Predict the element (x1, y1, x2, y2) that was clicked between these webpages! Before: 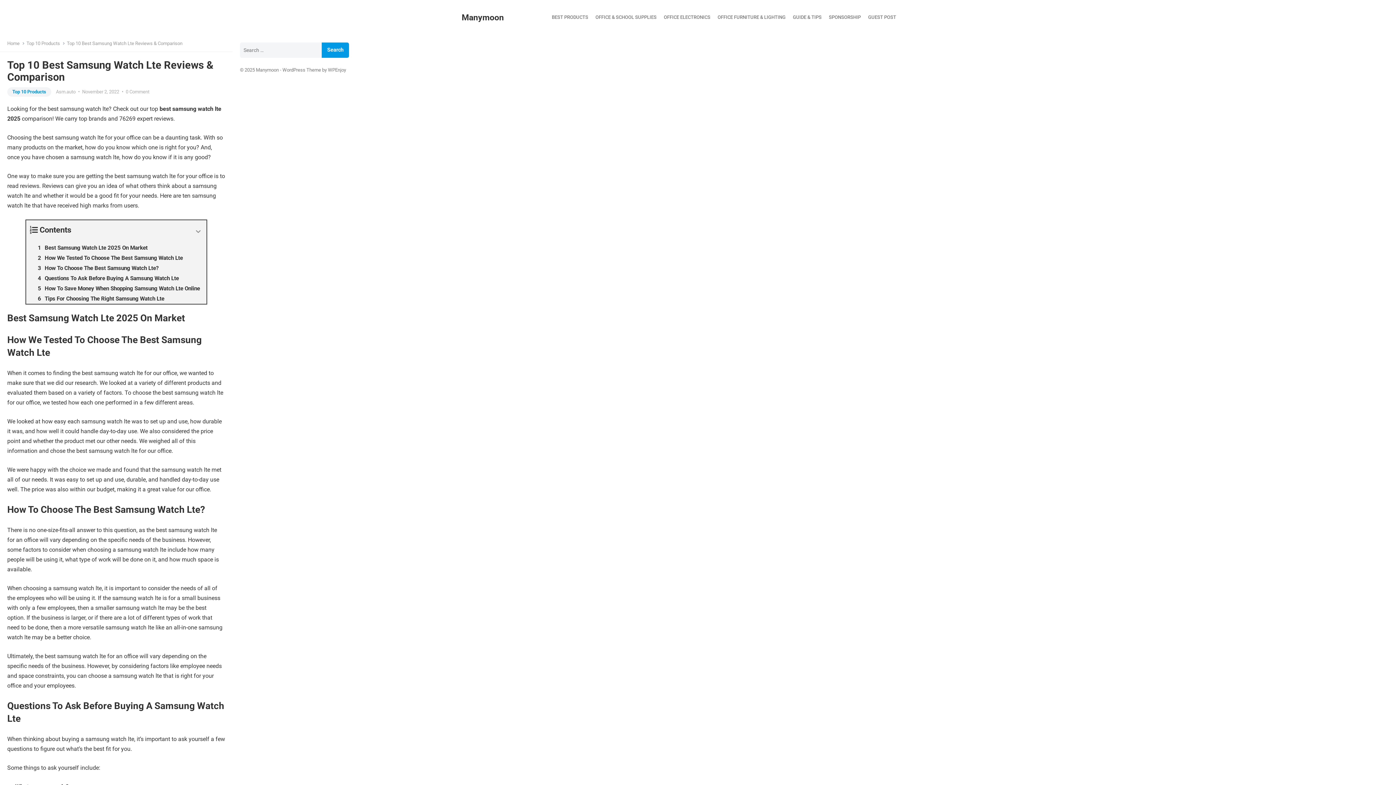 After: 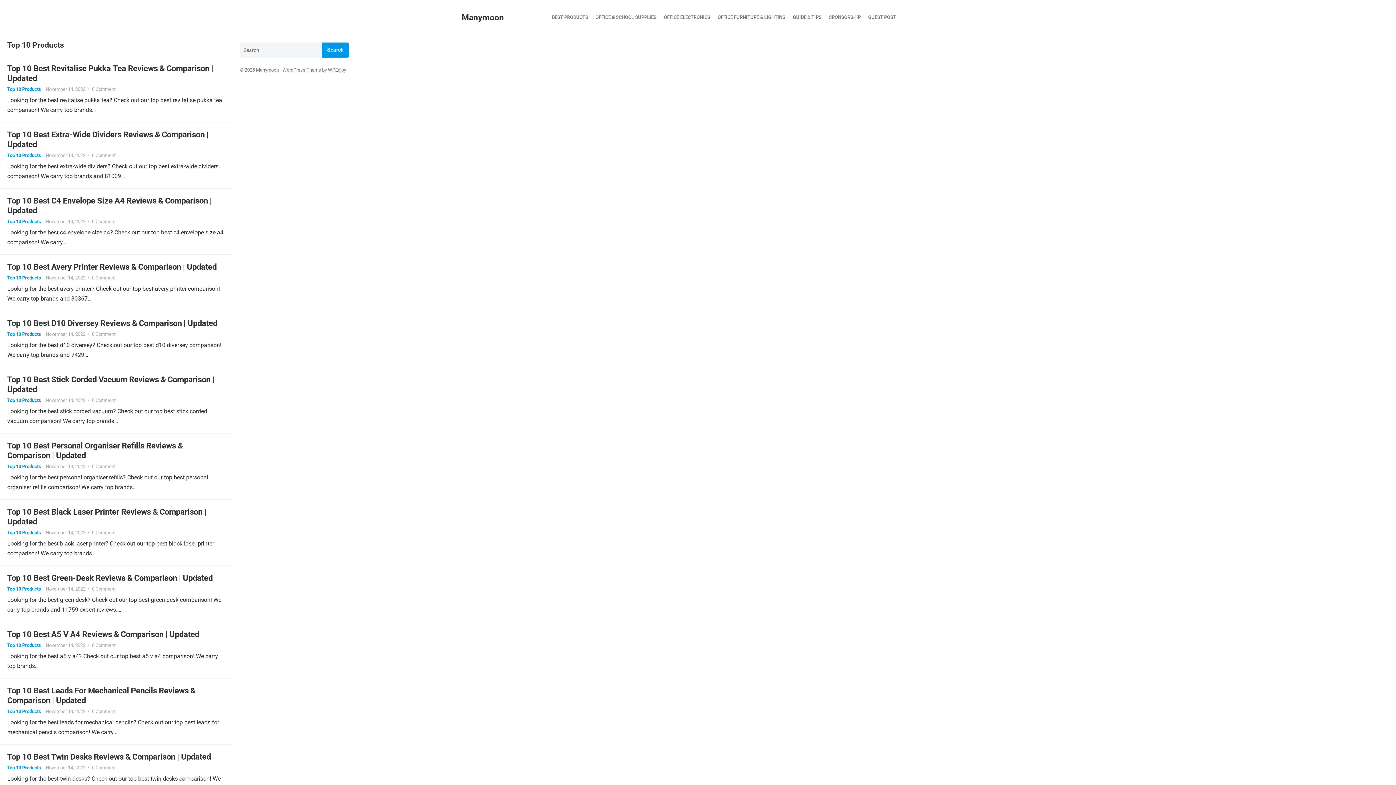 Action: label: Top 10 Products bbox: (7, 87, 51, 96)